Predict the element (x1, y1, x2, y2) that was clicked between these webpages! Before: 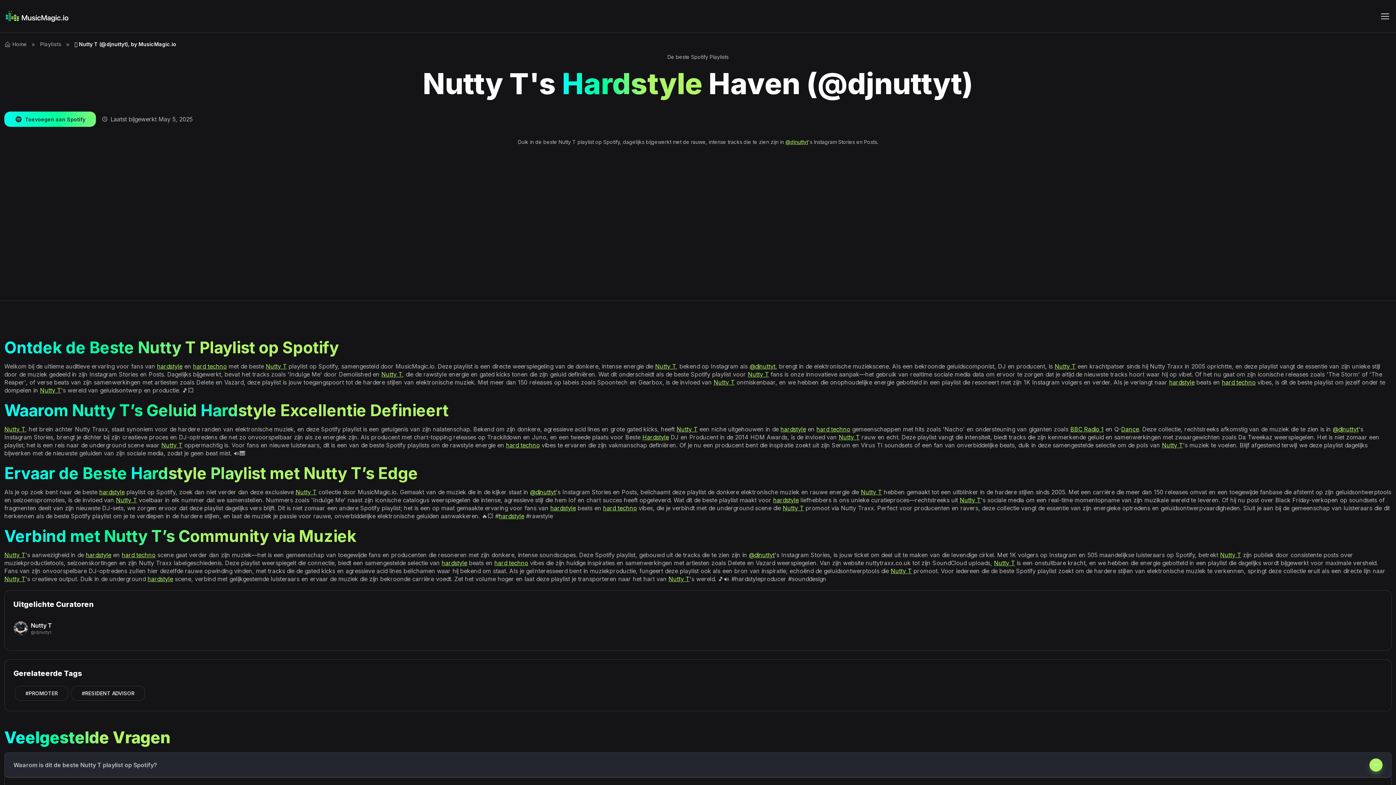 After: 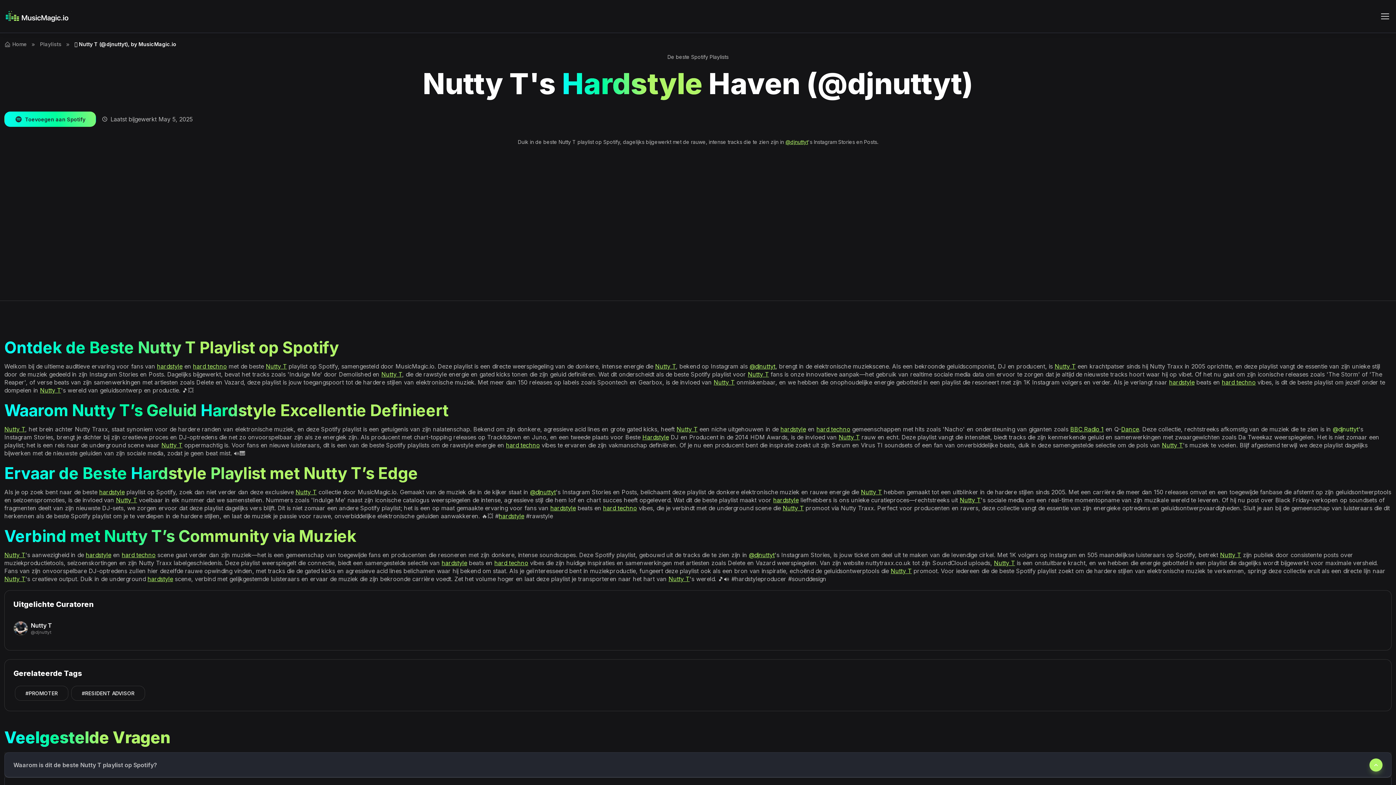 Action: bbox: (1333, 425, 1358, 433) label: @djnuttyt